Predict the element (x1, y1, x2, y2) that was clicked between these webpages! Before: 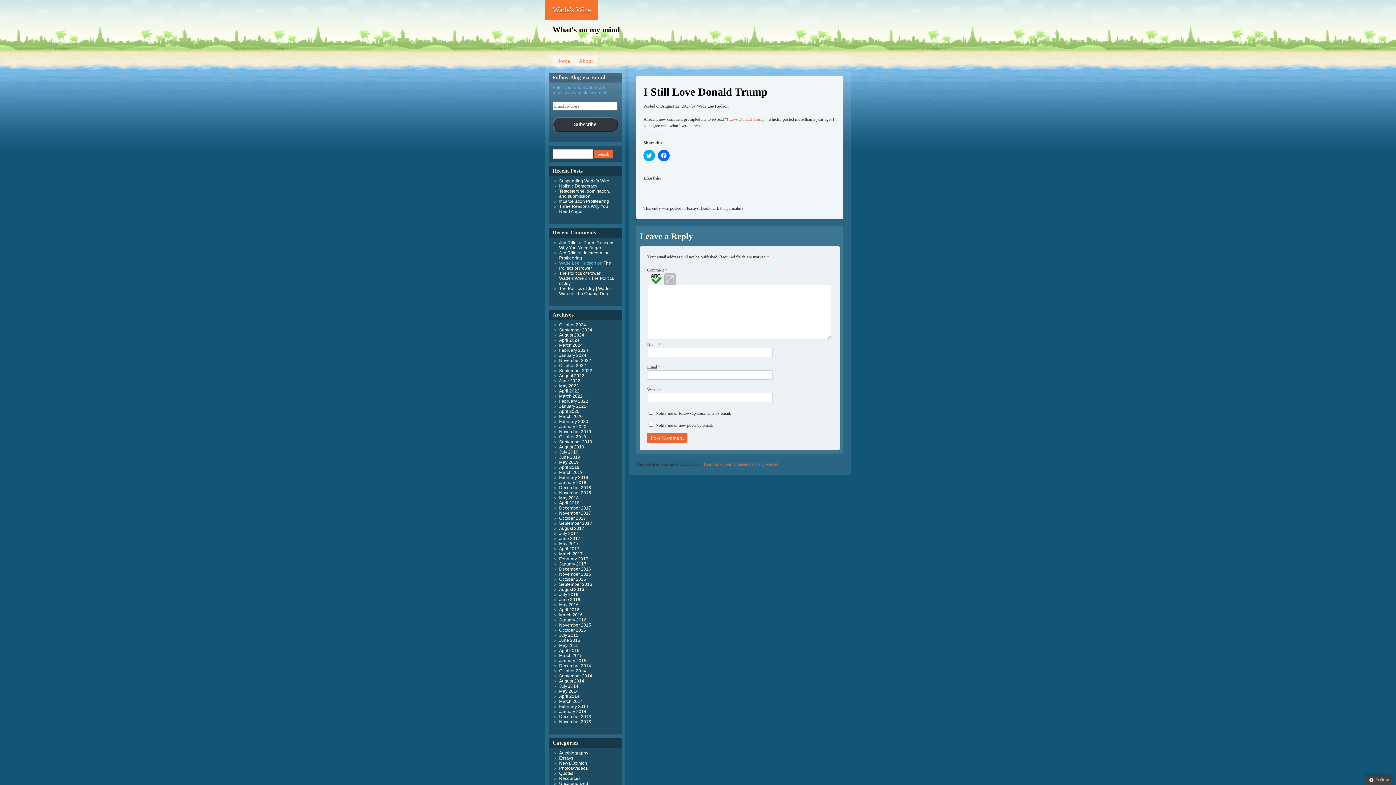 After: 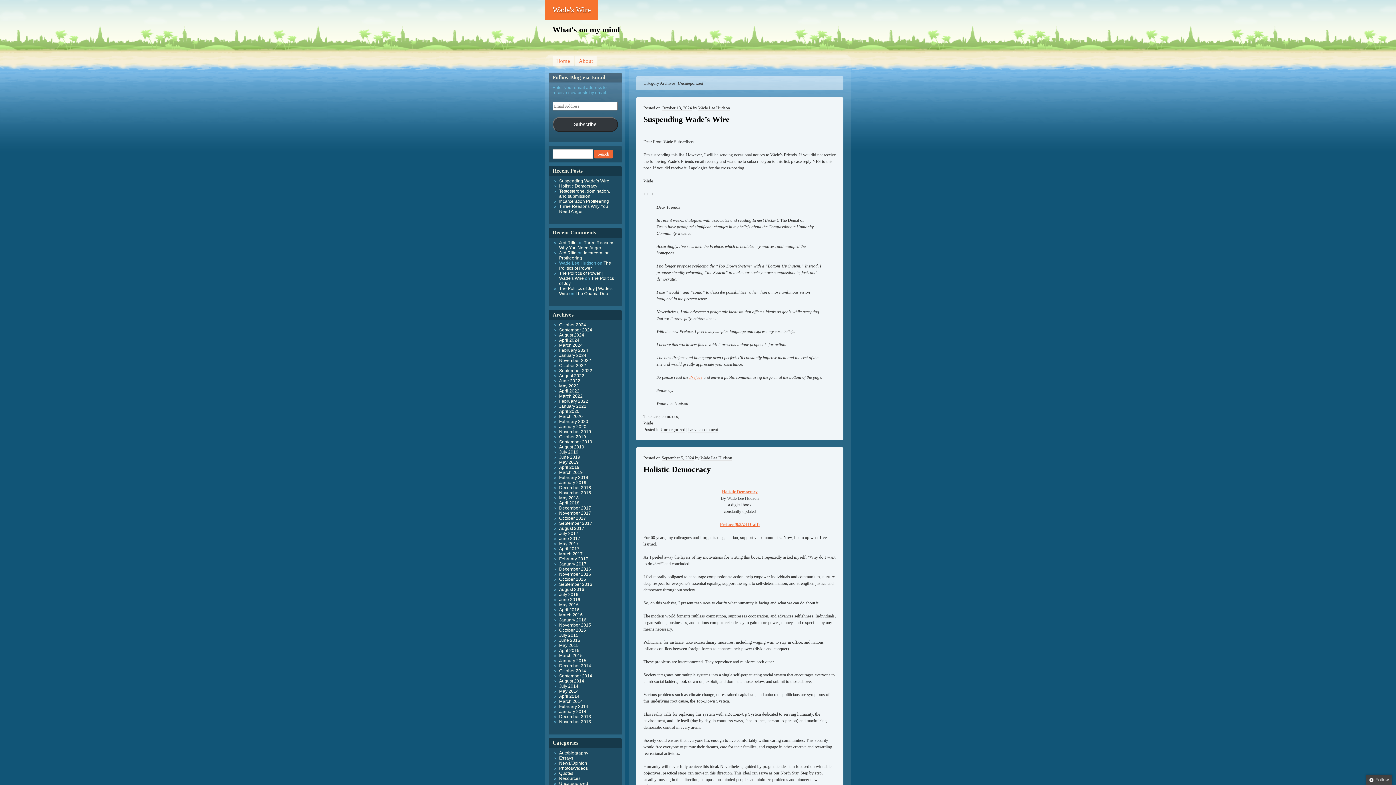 Action: label: Uncategorized bbox: (559, 781, 588, 786)